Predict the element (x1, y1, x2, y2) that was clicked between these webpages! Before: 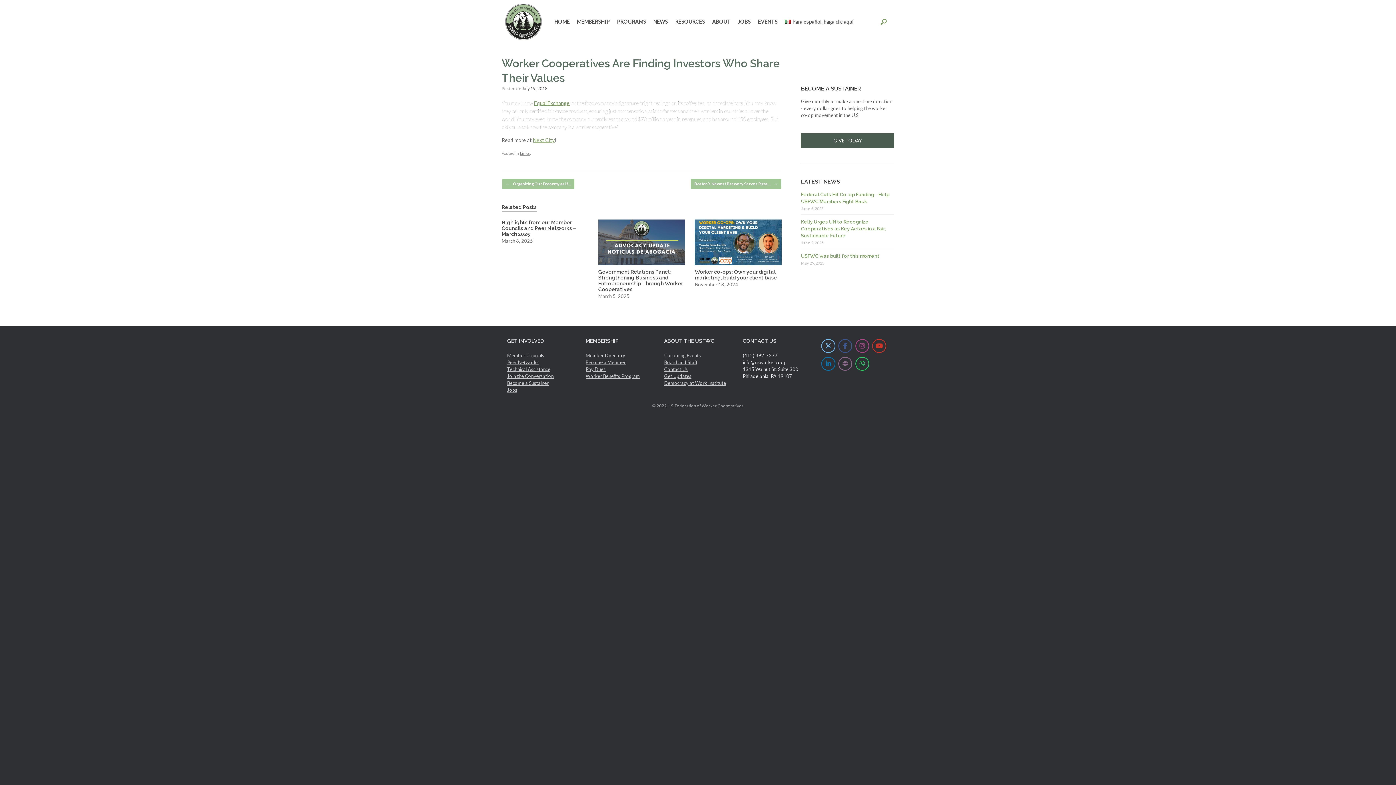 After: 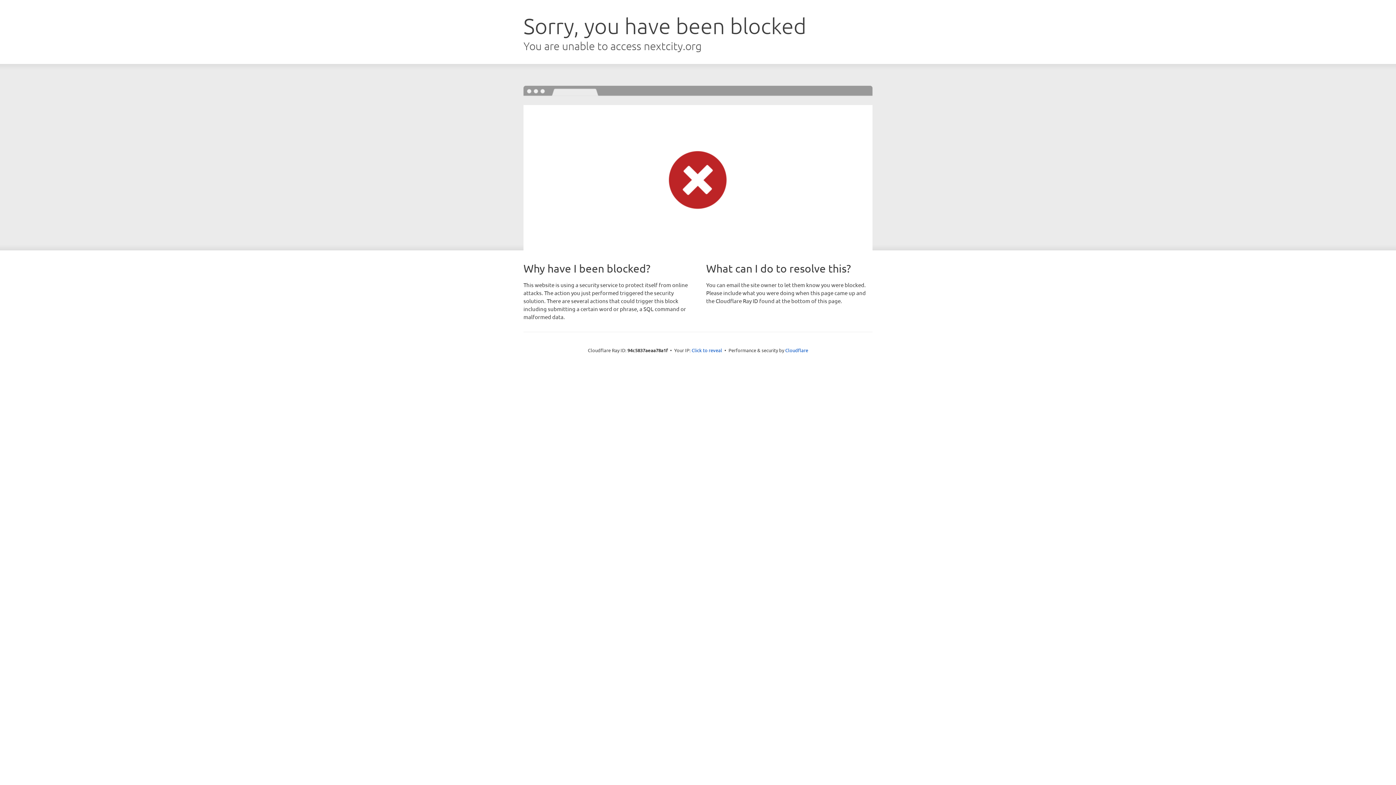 Action: label: Next City bbox: (533, 137, 554, 143)